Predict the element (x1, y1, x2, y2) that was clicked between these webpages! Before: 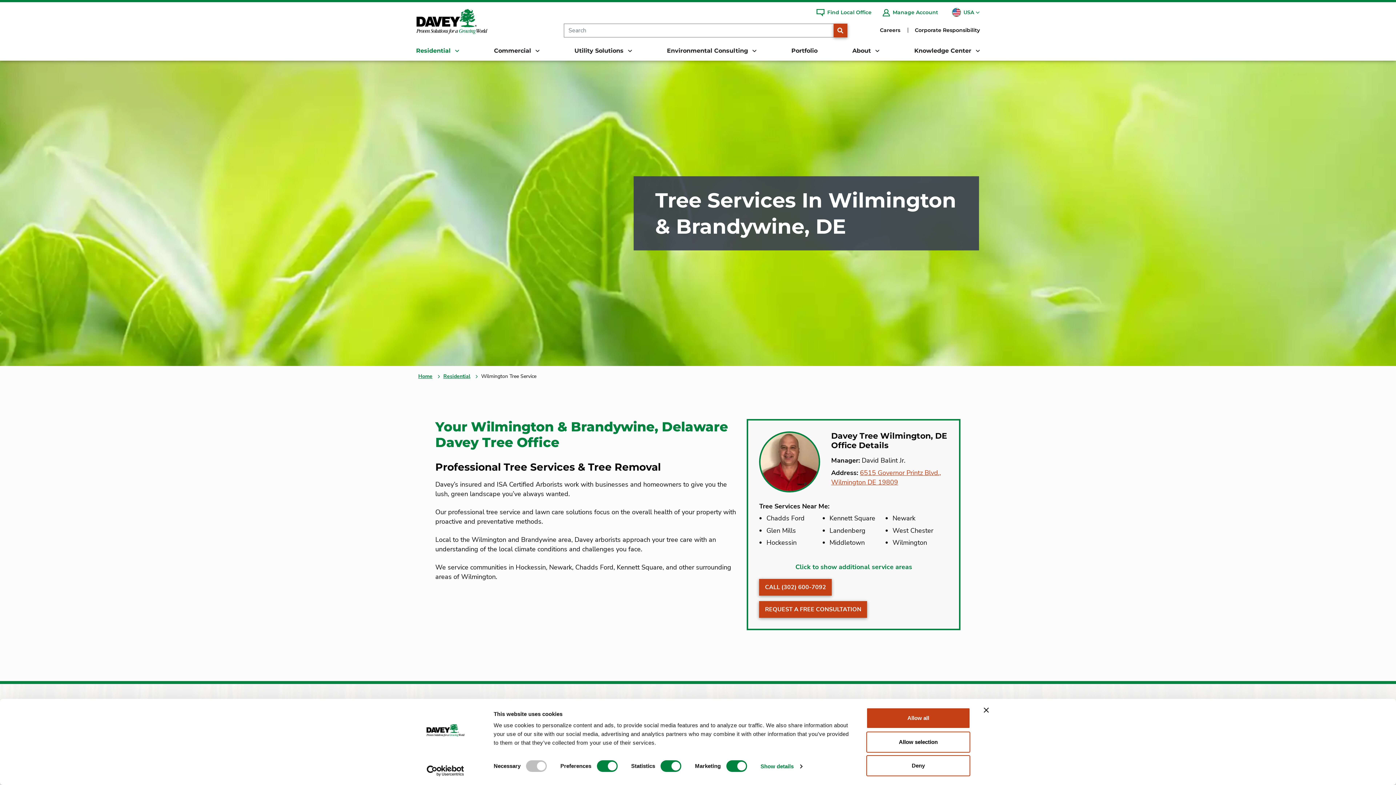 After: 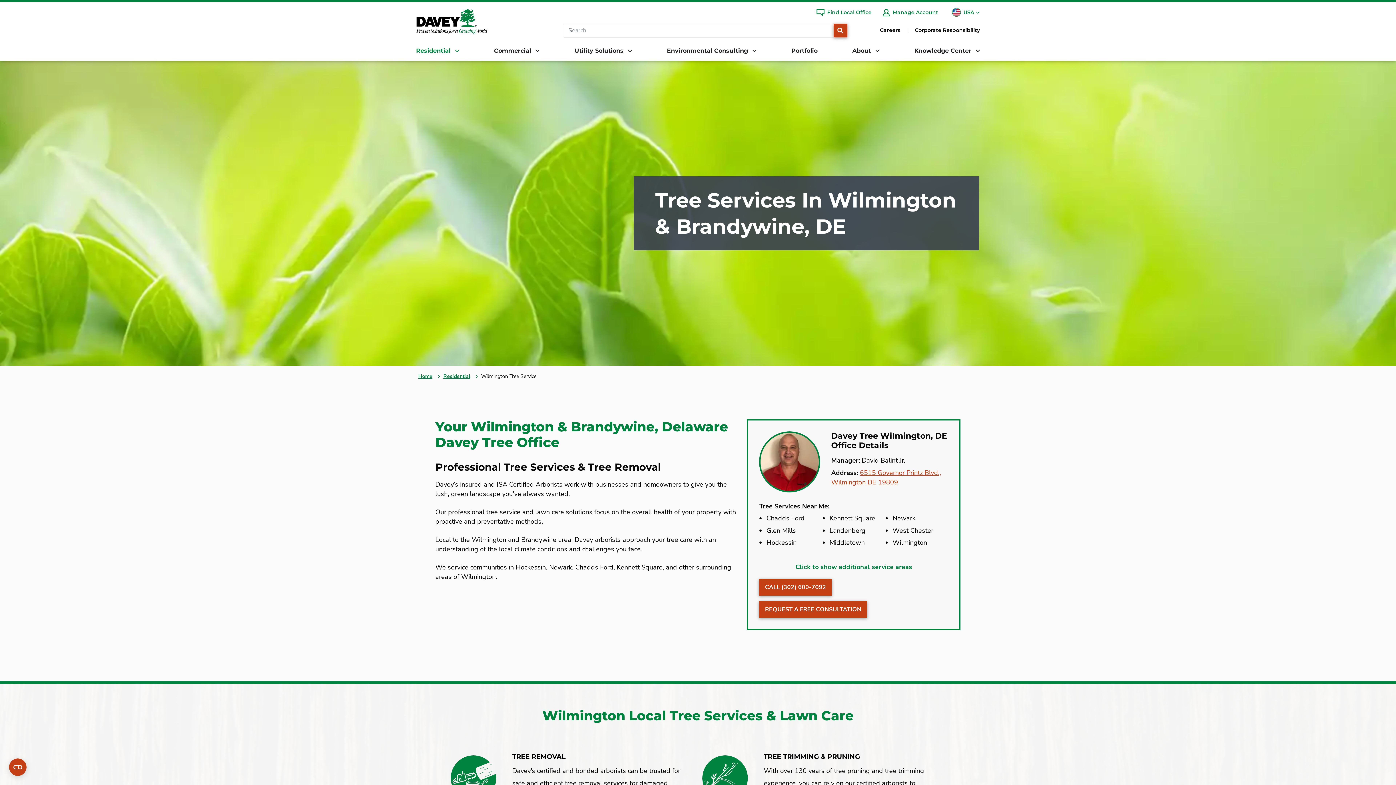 Action: label: Allow selection bbox: (866, 731, 970, 752)